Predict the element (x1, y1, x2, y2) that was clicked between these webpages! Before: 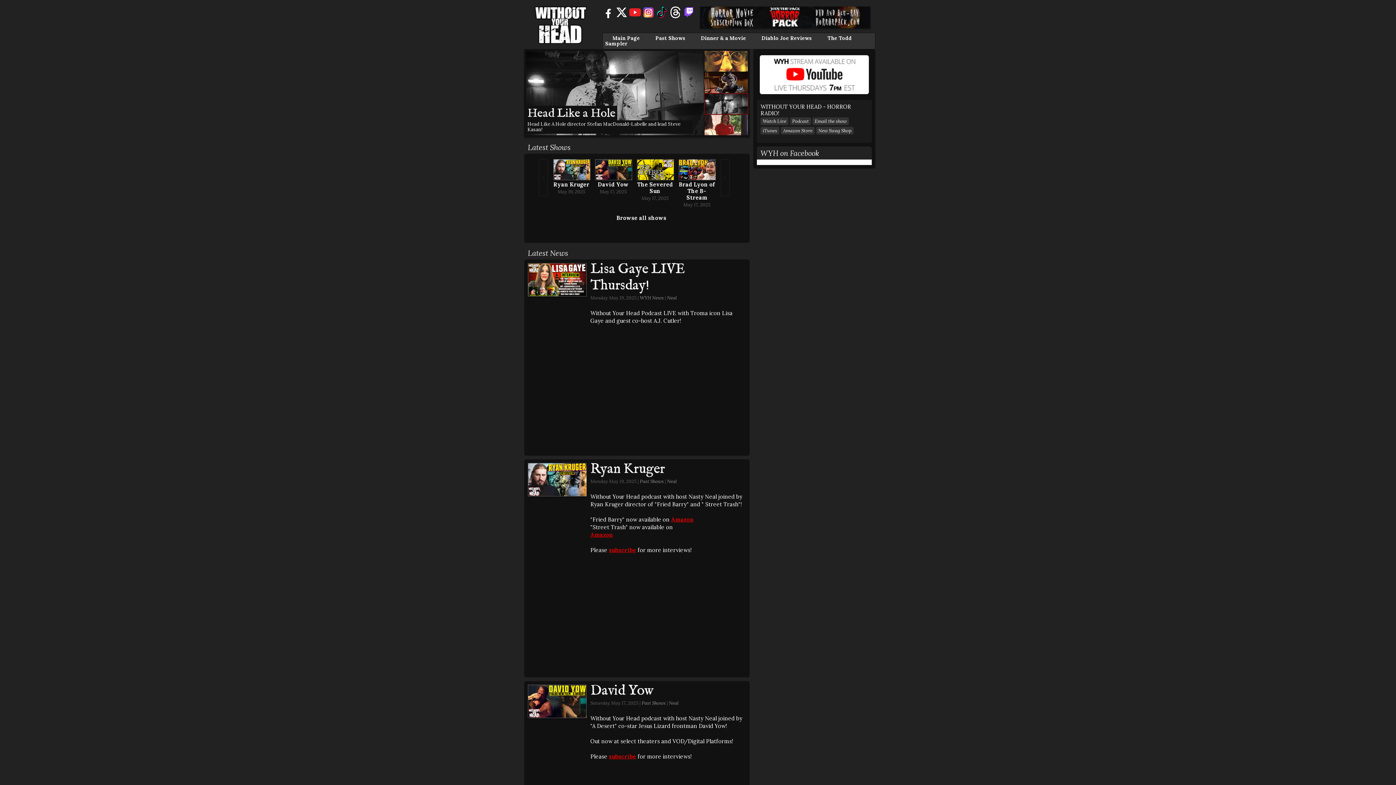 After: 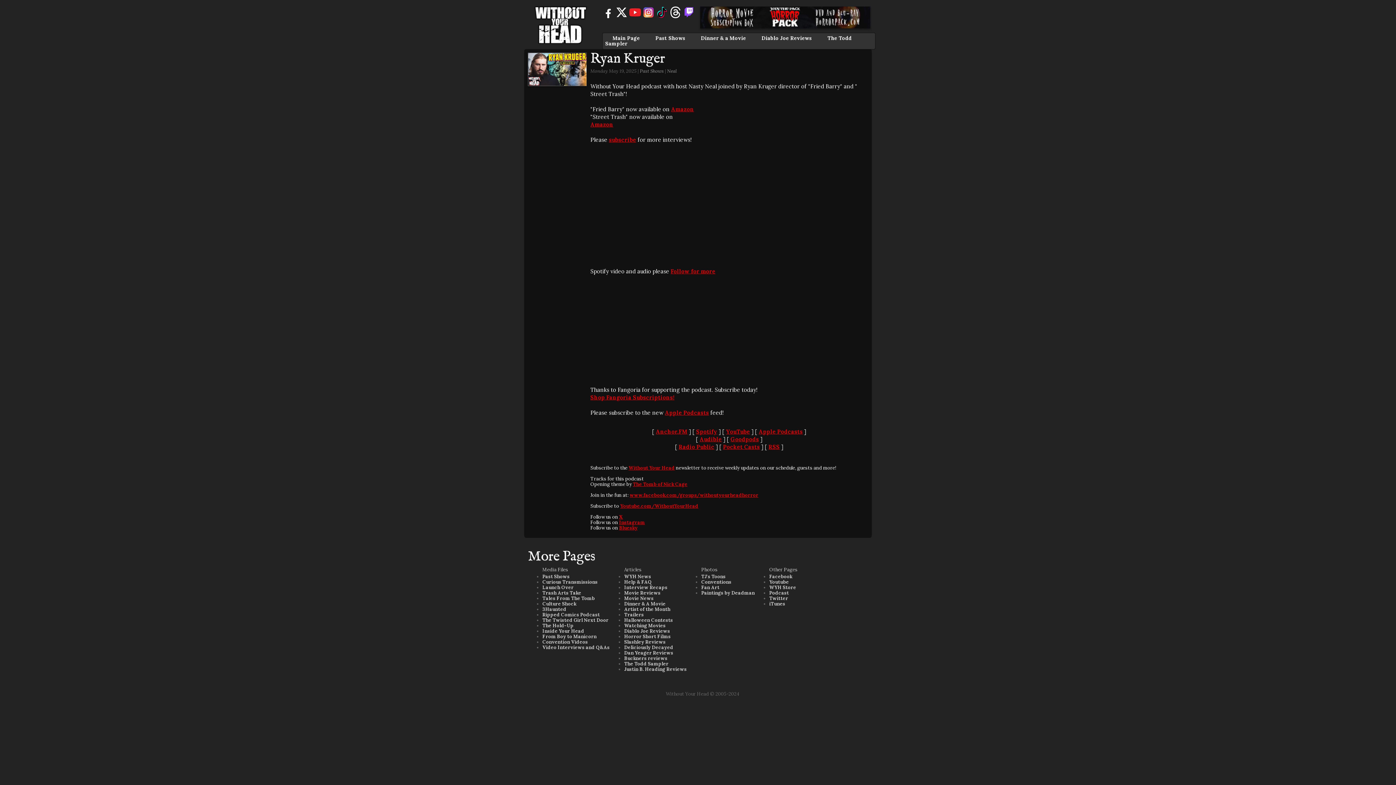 Action: bbox: (528, 492, 586, 498)